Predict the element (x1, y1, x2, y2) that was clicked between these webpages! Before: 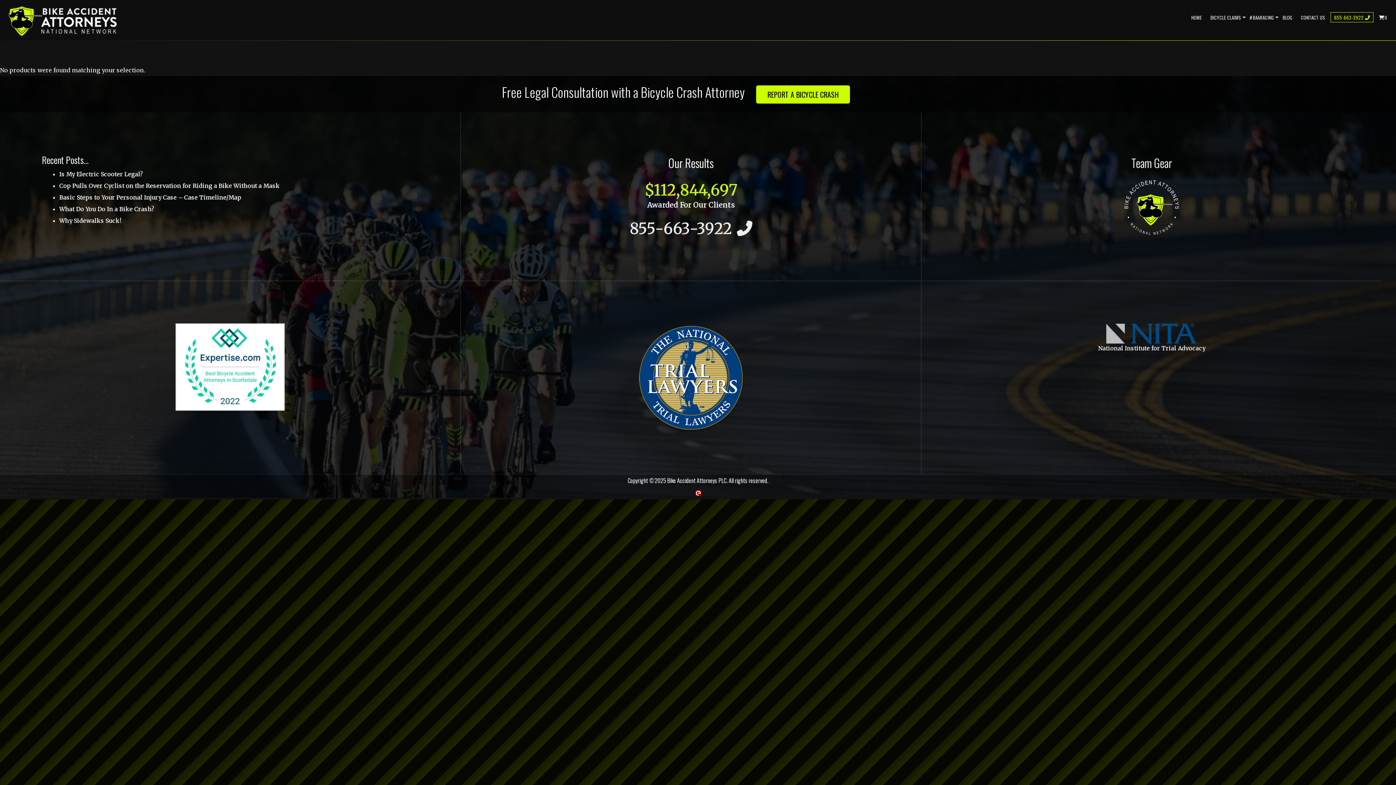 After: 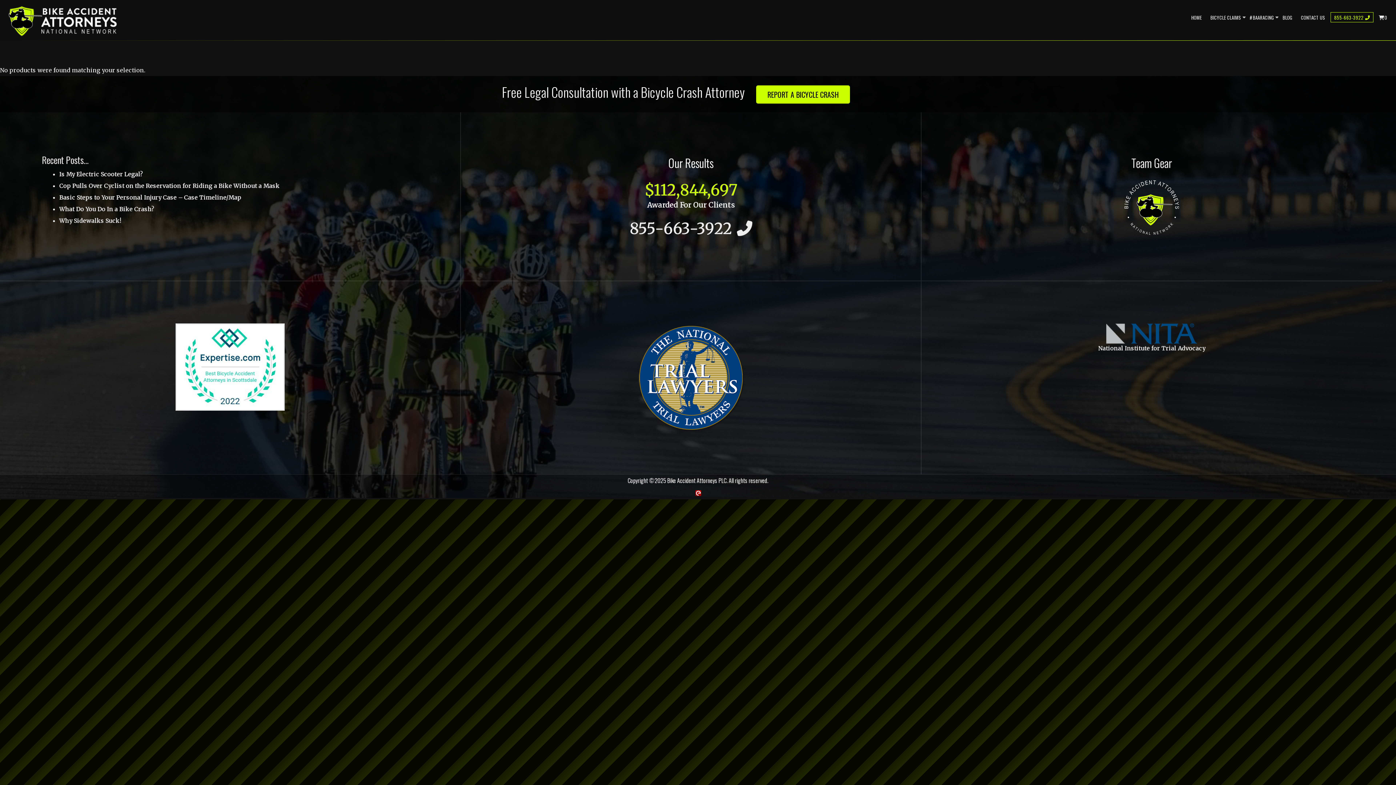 Action: bbox: (1106, 323, 1197, 344)